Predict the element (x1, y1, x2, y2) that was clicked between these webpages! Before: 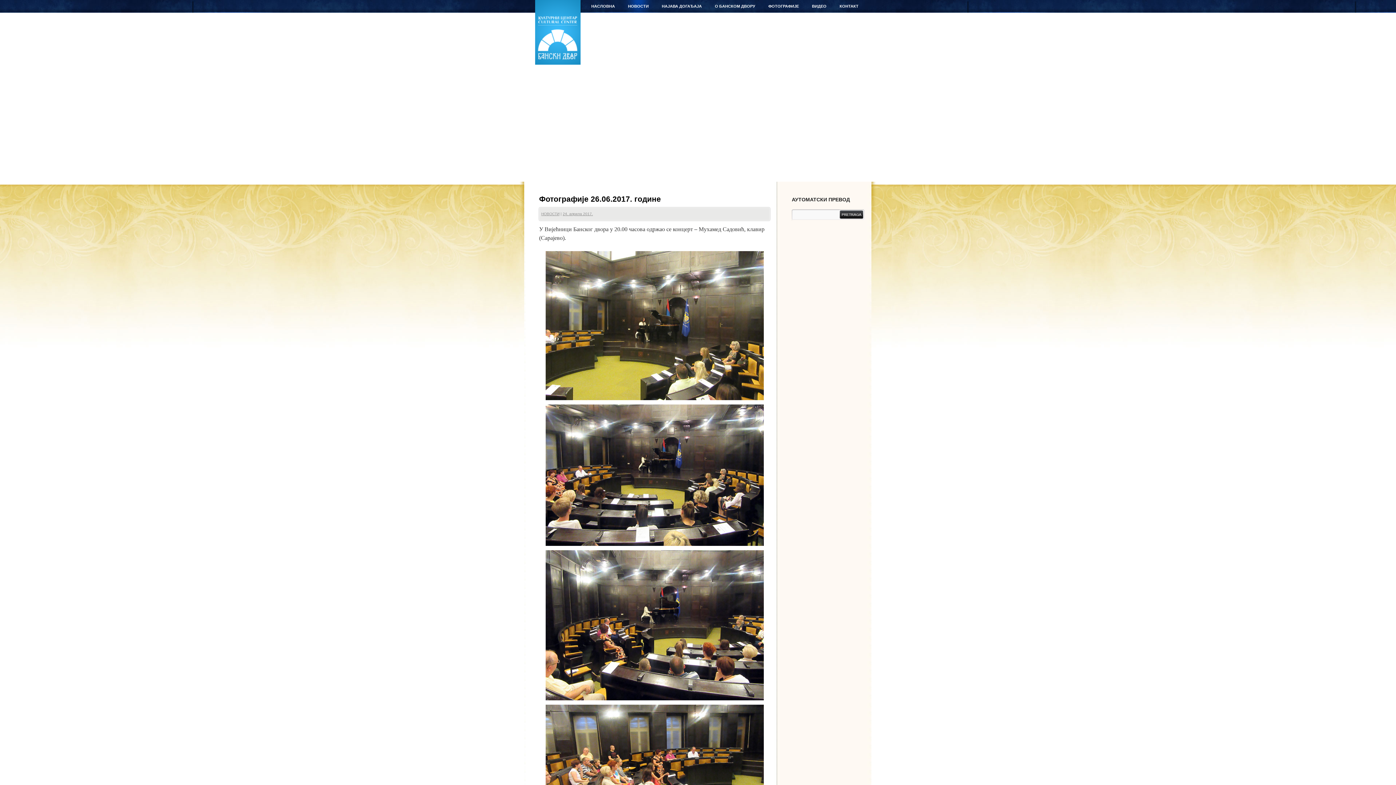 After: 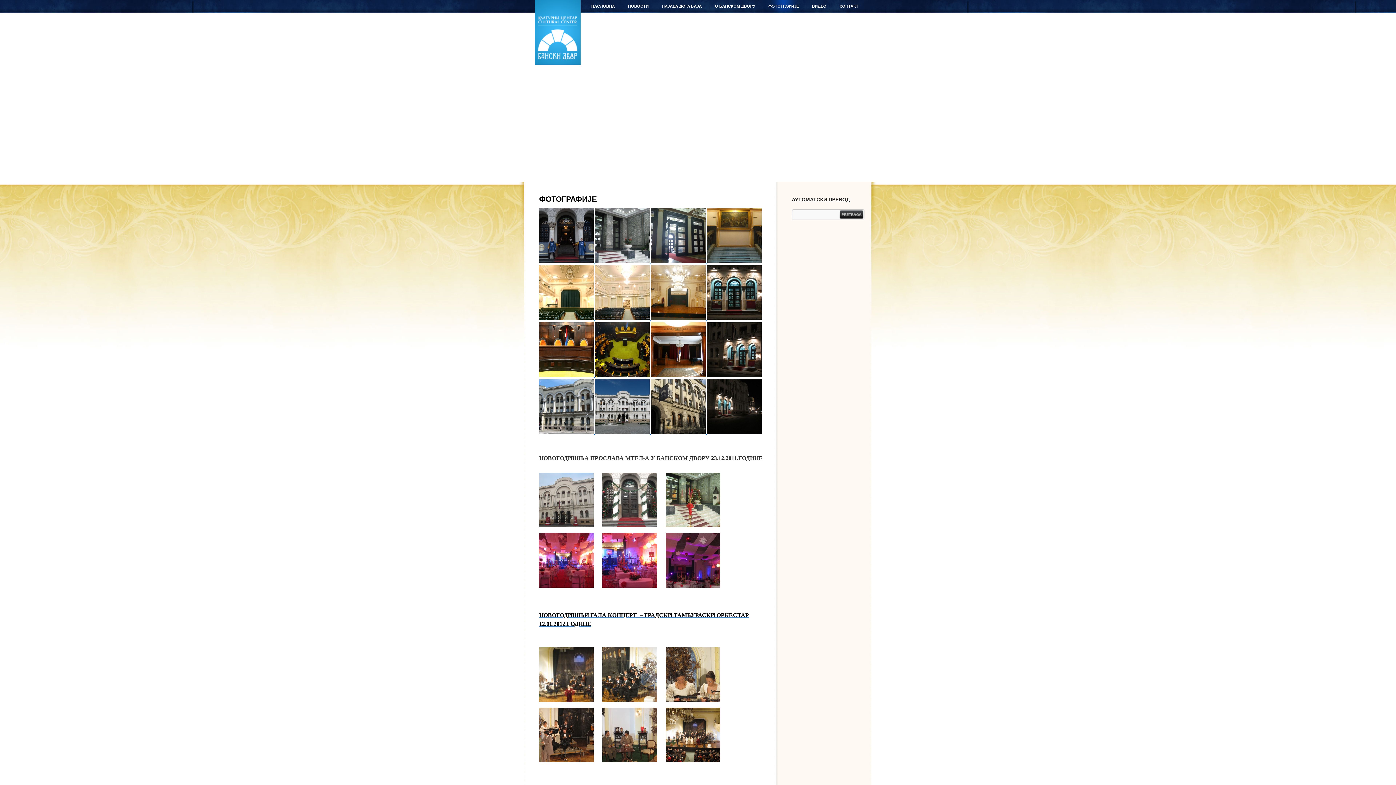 Action: label: ФОТОГРАФИЈЕ bbox: (762, 0, 805, 12)